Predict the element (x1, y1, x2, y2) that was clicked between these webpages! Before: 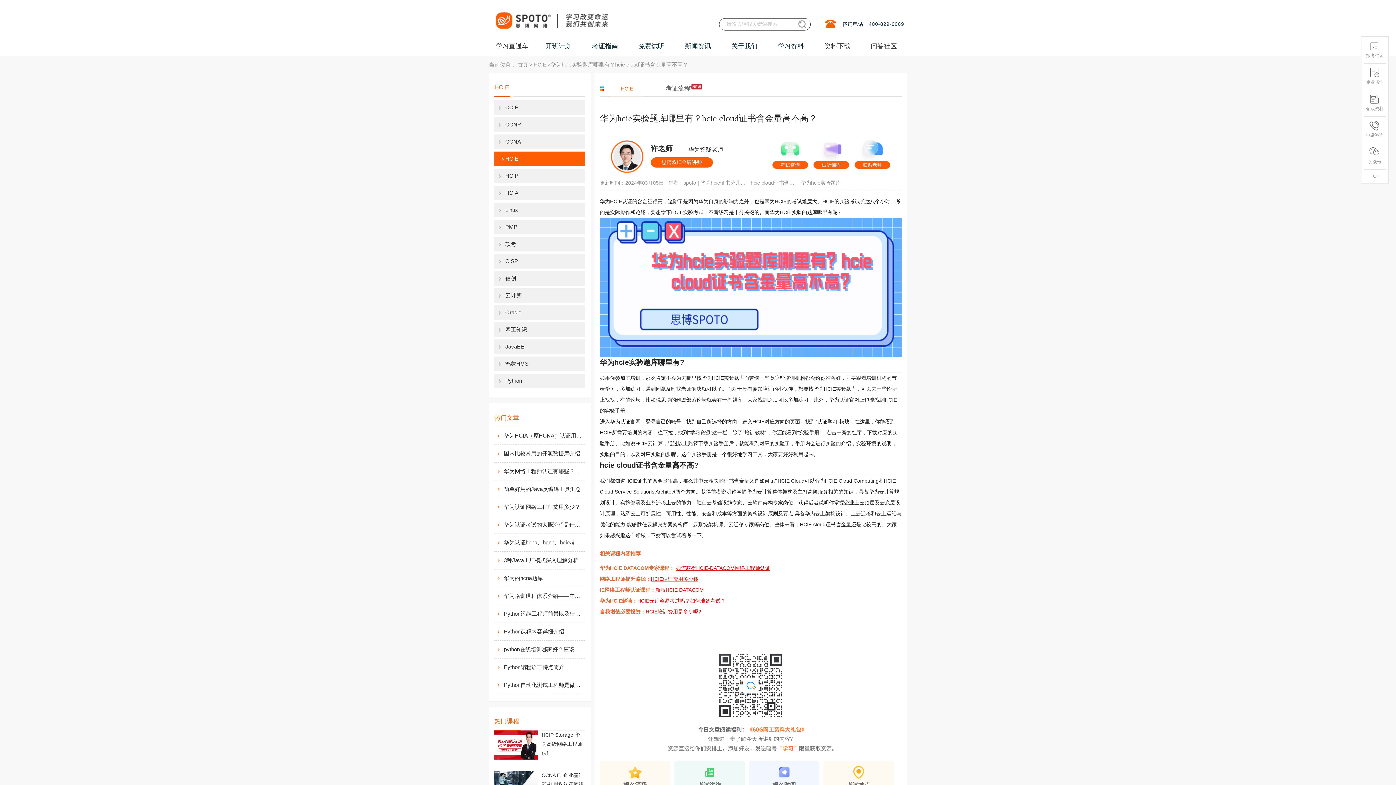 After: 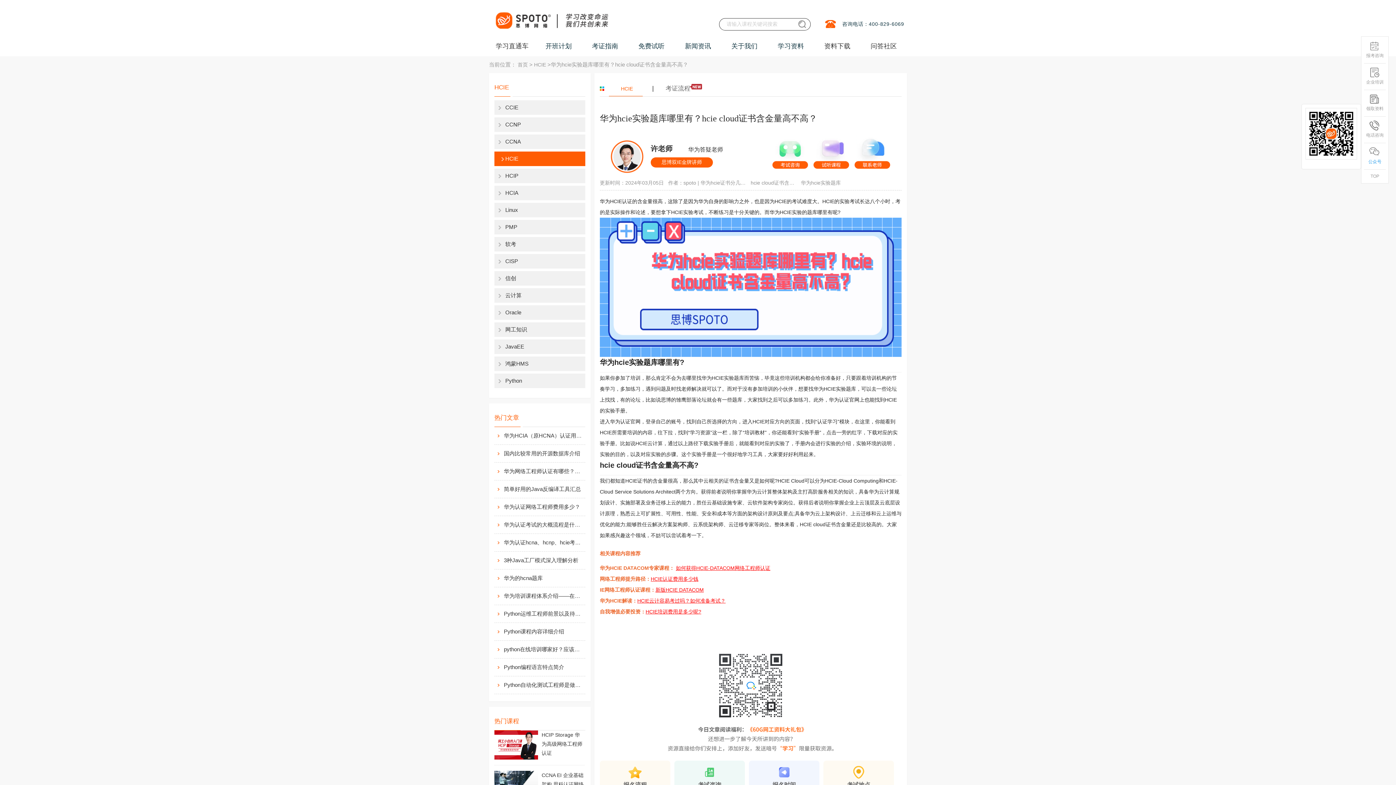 Action: bbox: (1361, 142, 1388, 169) label: 公众号